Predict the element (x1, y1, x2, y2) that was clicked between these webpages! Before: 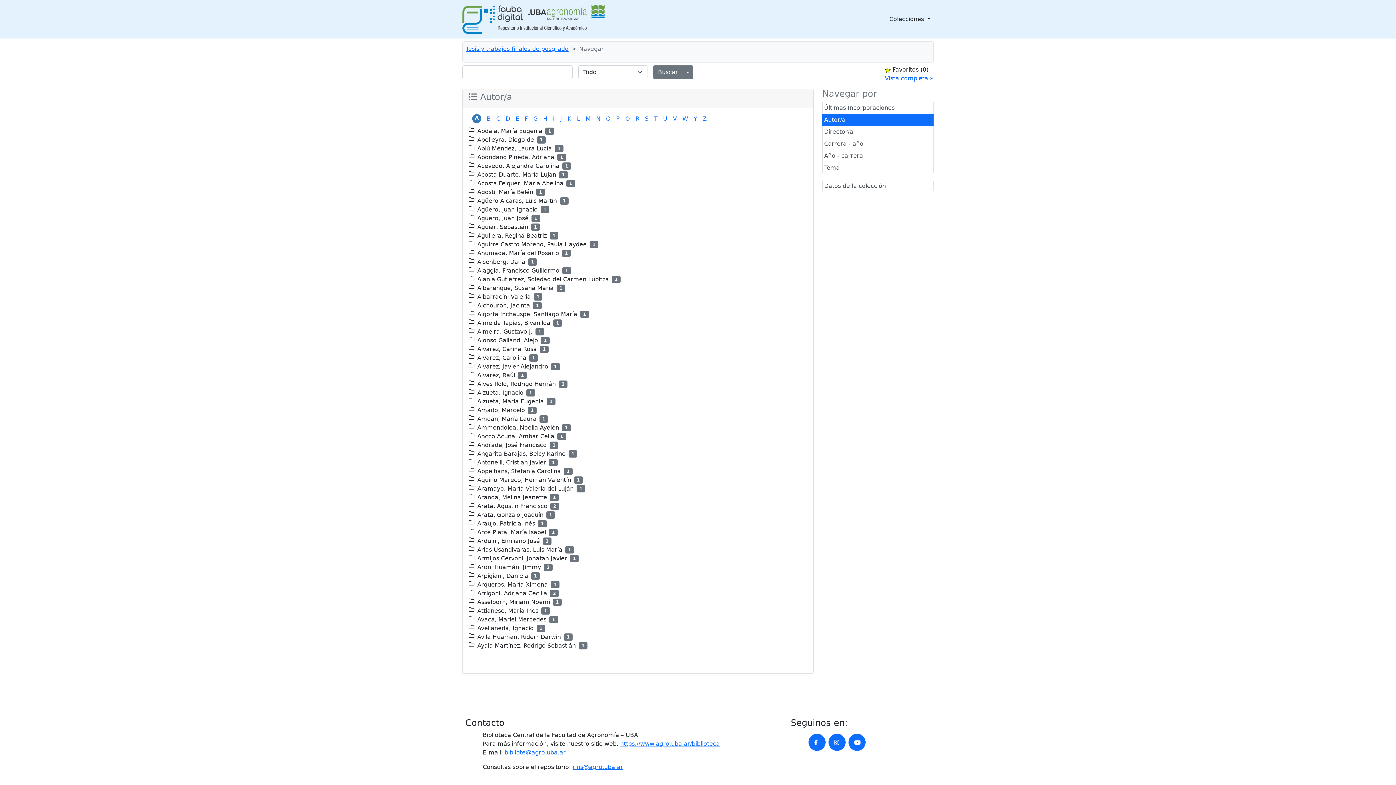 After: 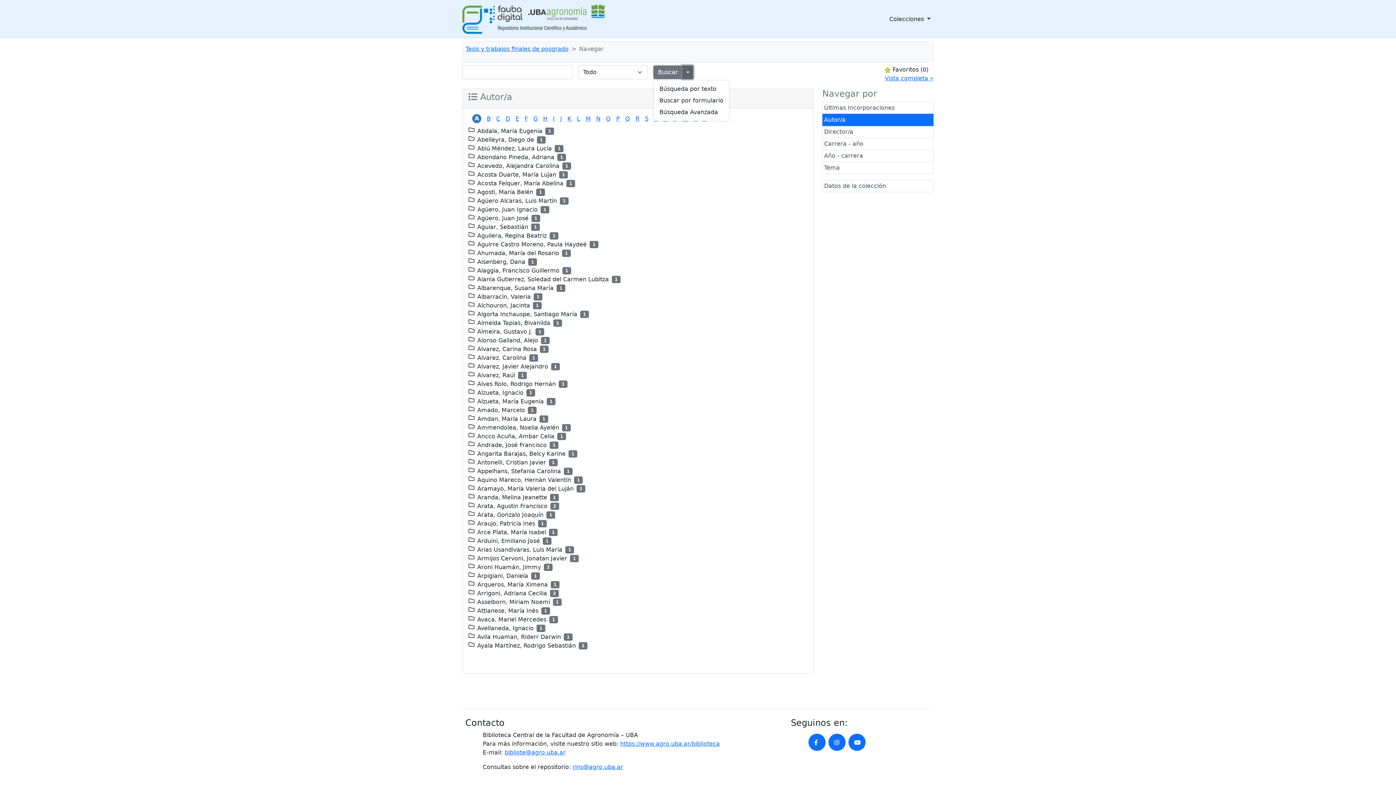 Action: bbox: (682, 65, 693, 79) label: Alternar menú desplegable